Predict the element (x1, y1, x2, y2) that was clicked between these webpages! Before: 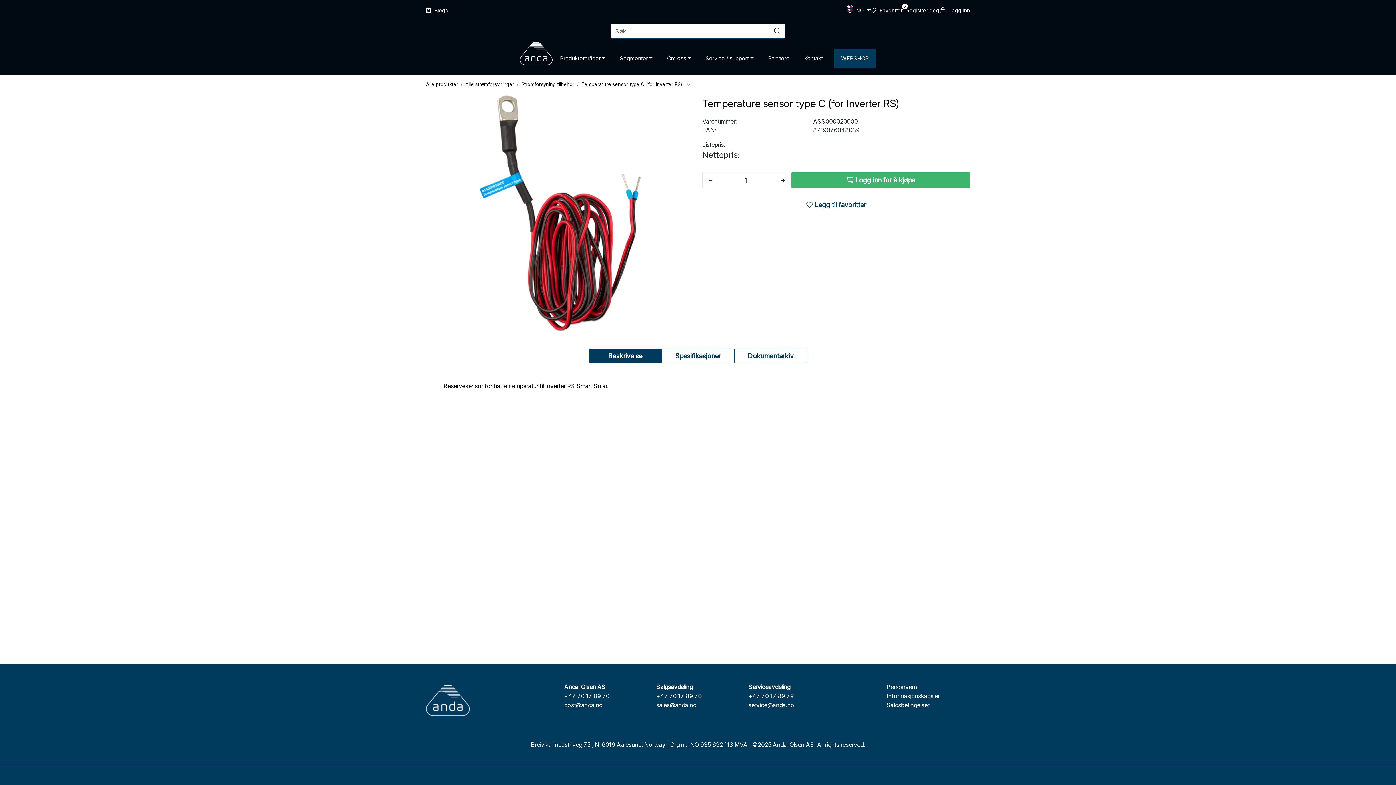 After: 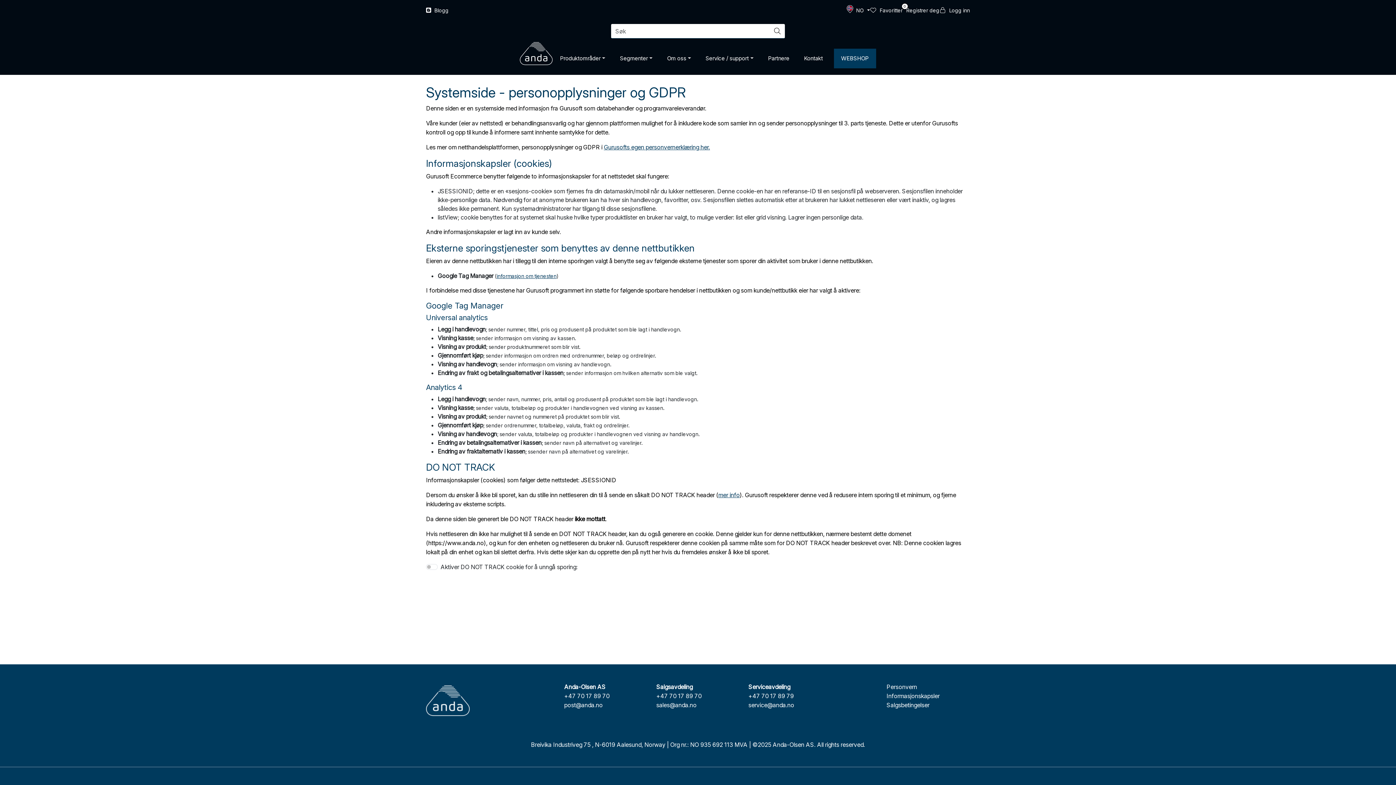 Action: label: Informasjons­kapsler bbox: (886, 692, 939, 700)